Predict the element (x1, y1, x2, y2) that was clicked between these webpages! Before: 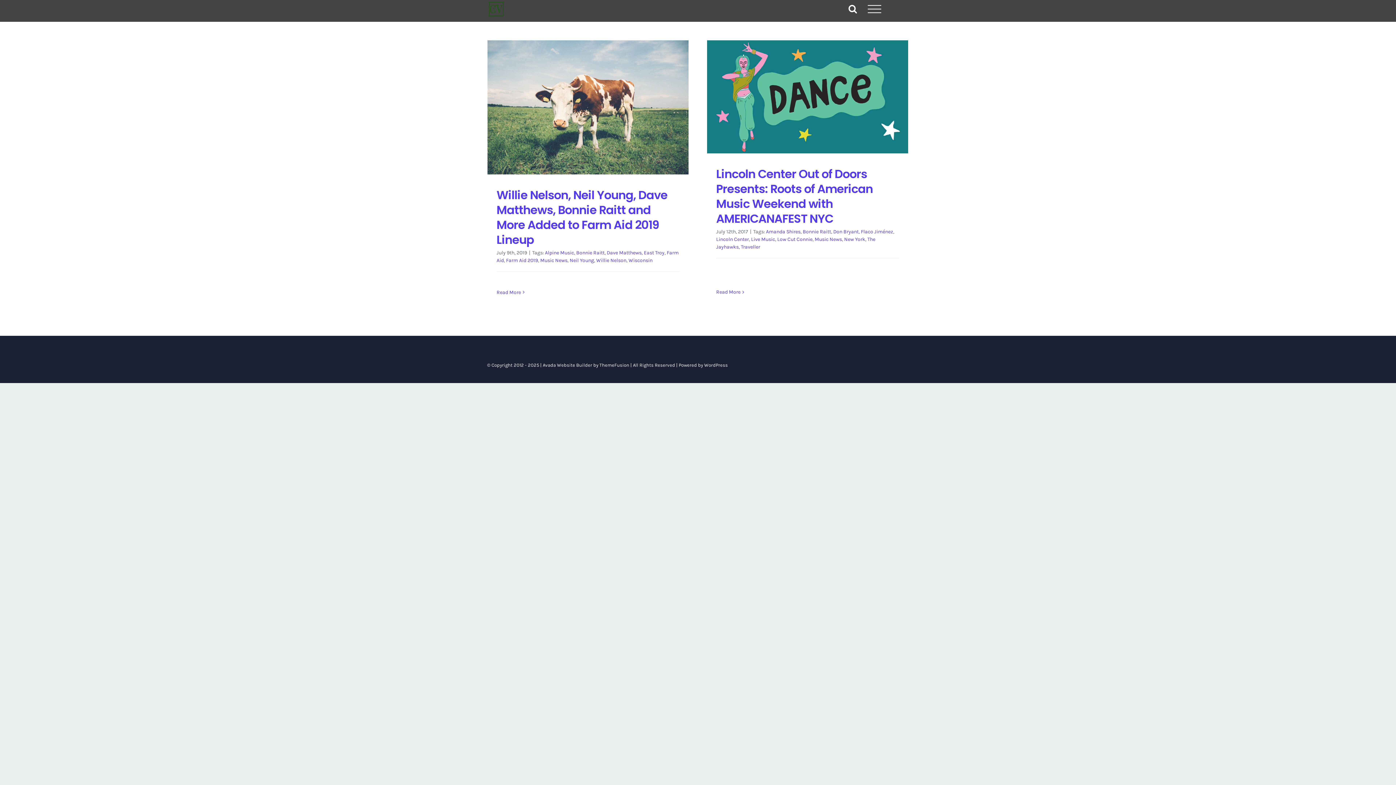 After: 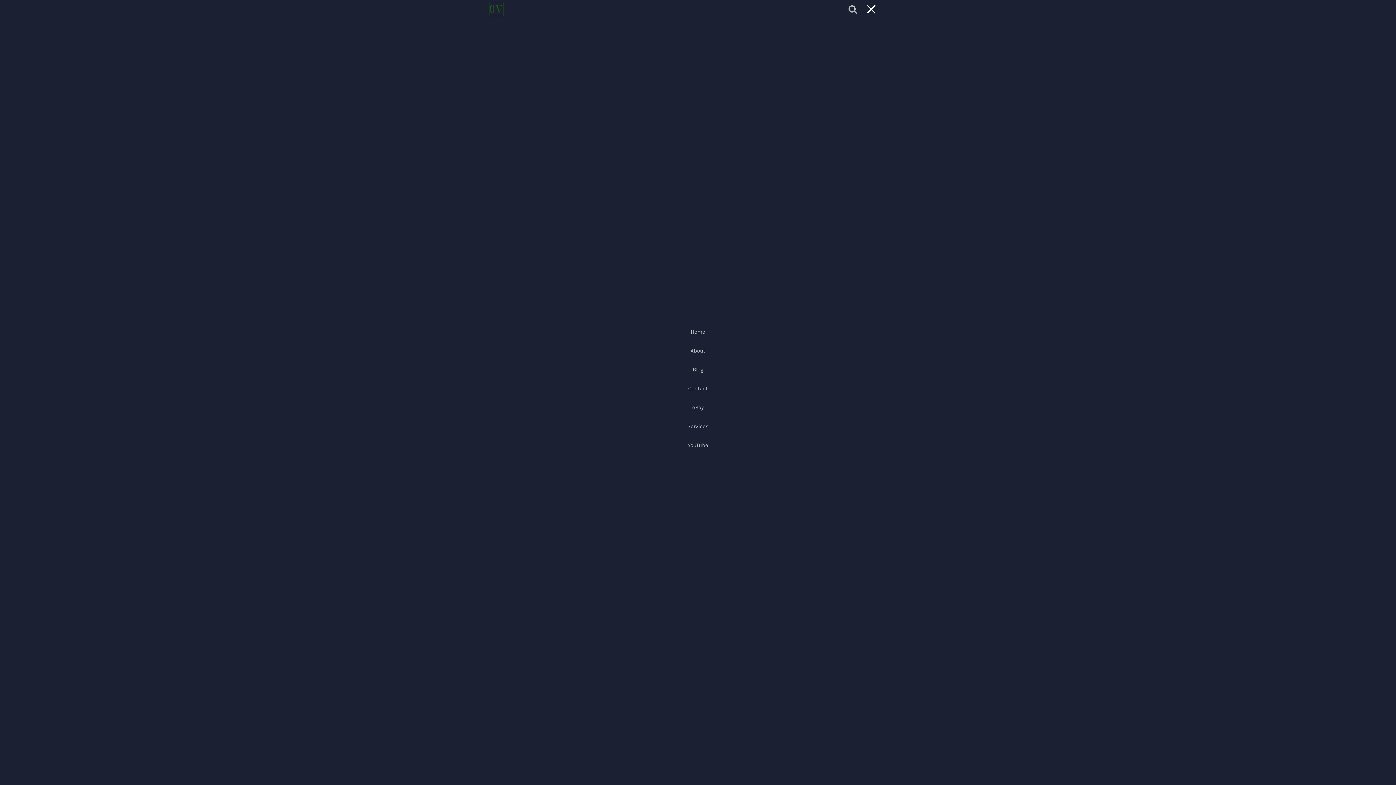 Action: bbox: (862, 5, 887, 13) label: Toggle Menu